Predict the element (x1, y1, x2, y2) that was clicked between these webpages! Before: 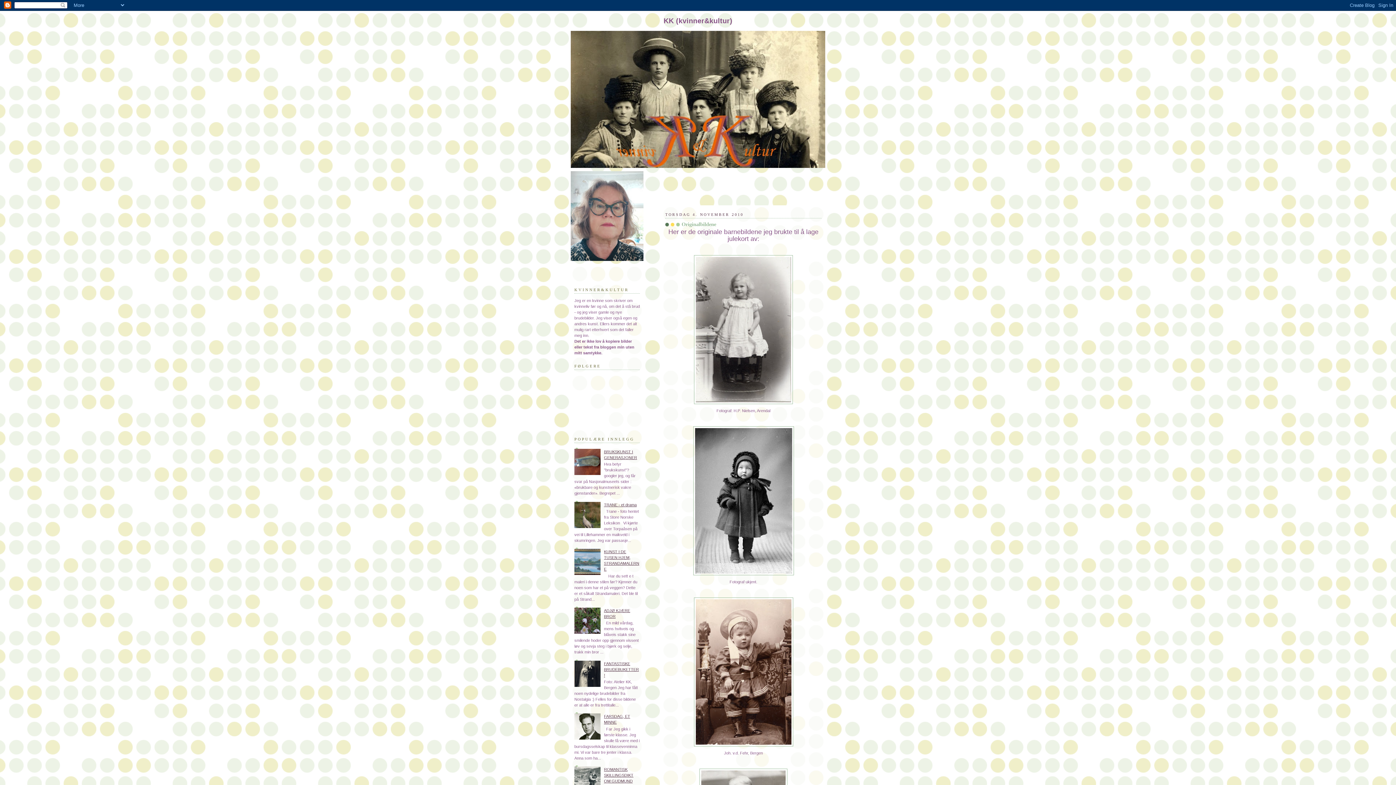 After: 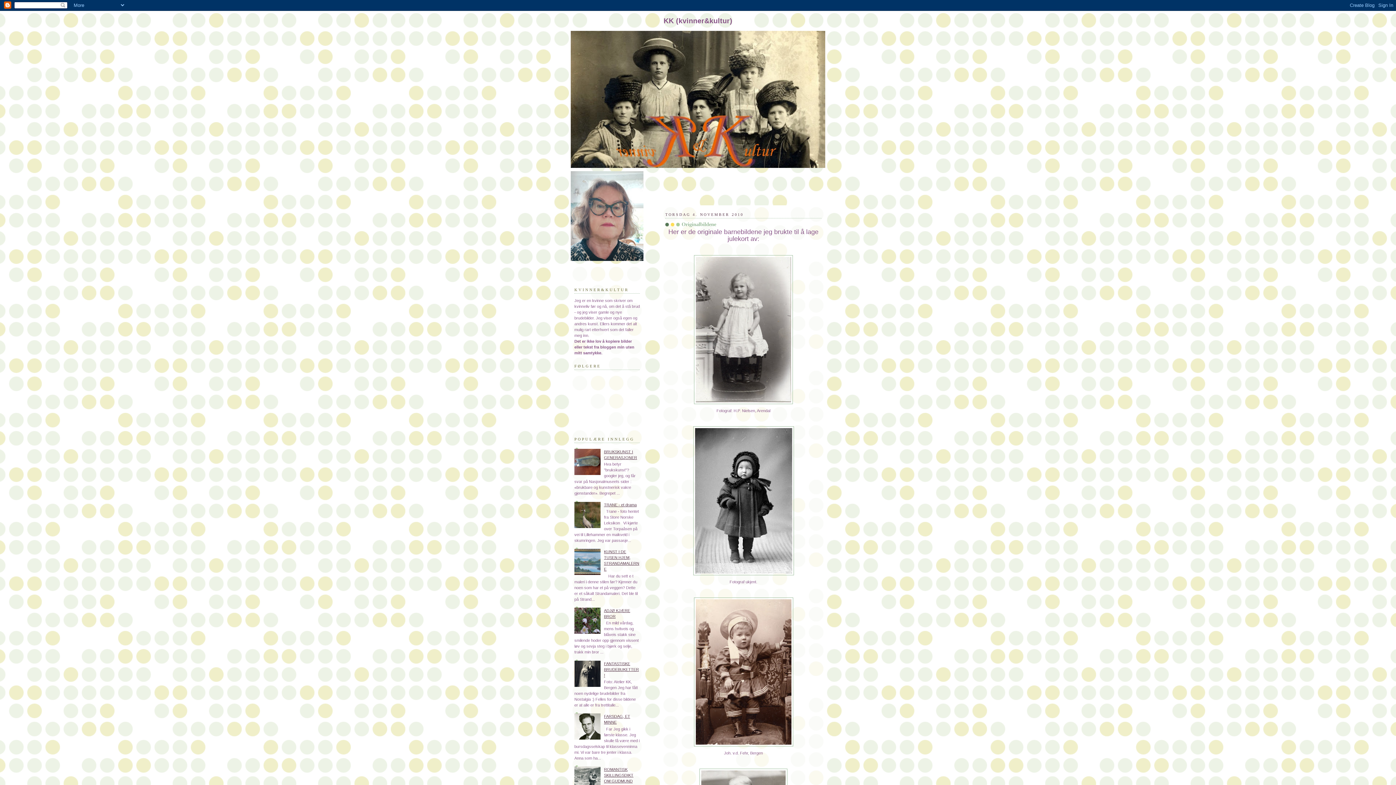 Action: bbox: (574, 471, 602, 476)